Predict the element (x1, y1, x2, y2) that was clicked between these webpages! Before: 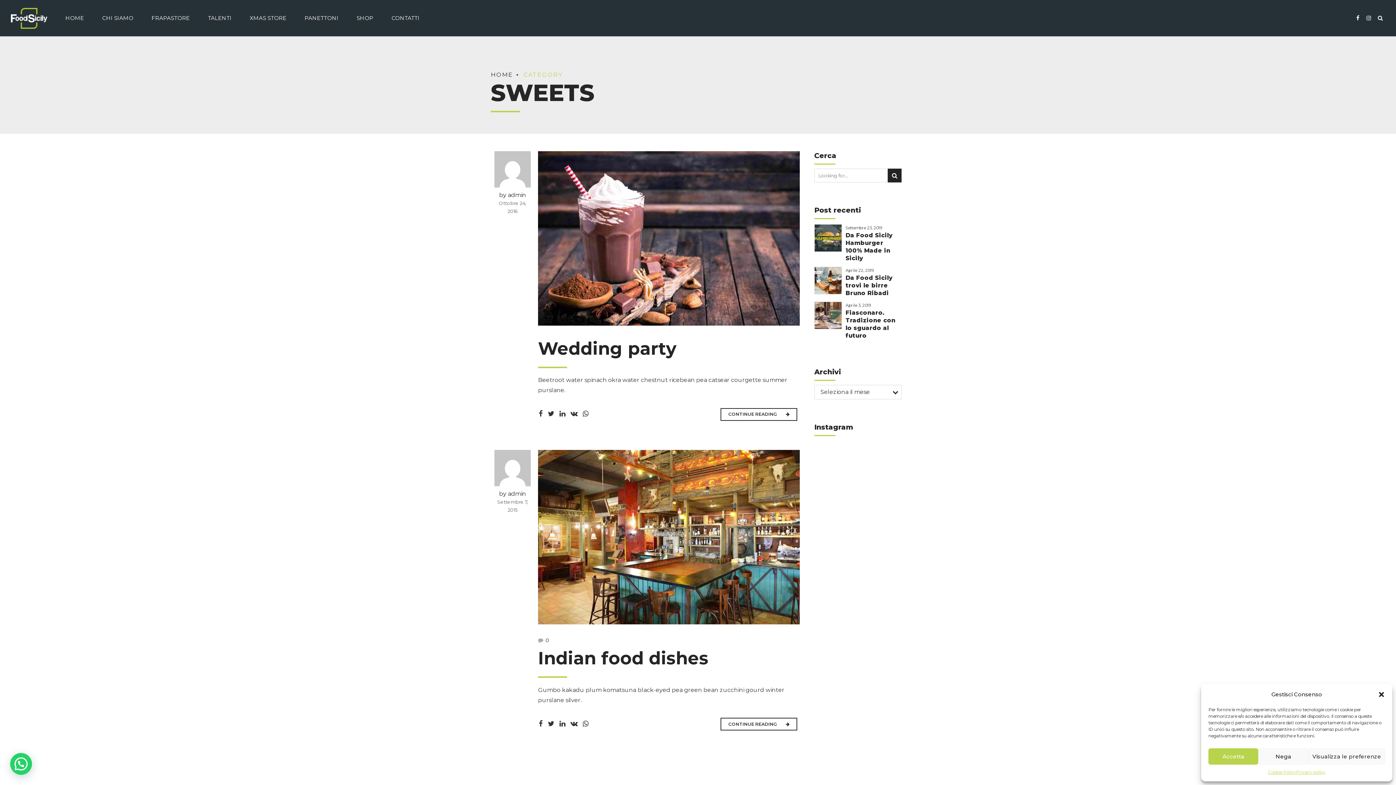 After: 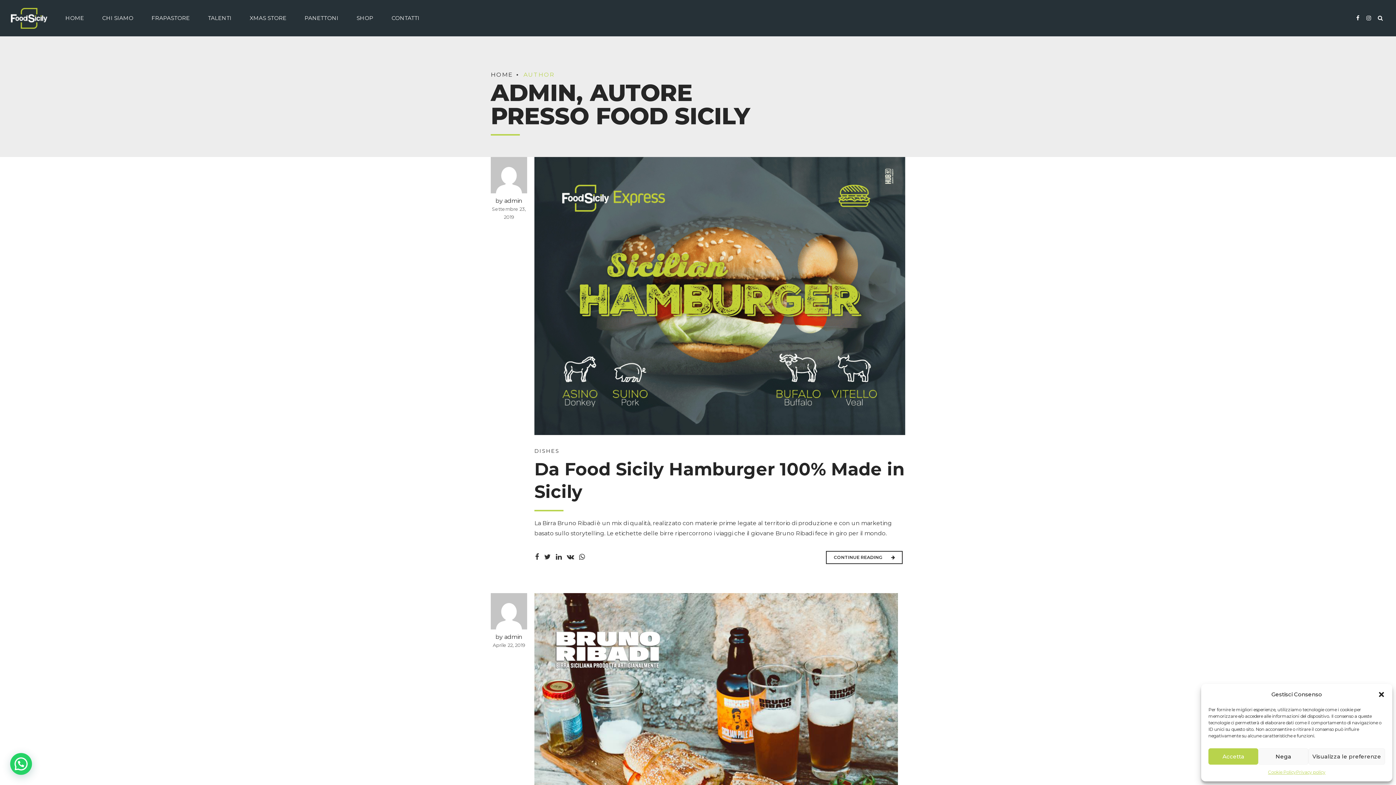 Action: bbox: (494, 480, 530, 487)